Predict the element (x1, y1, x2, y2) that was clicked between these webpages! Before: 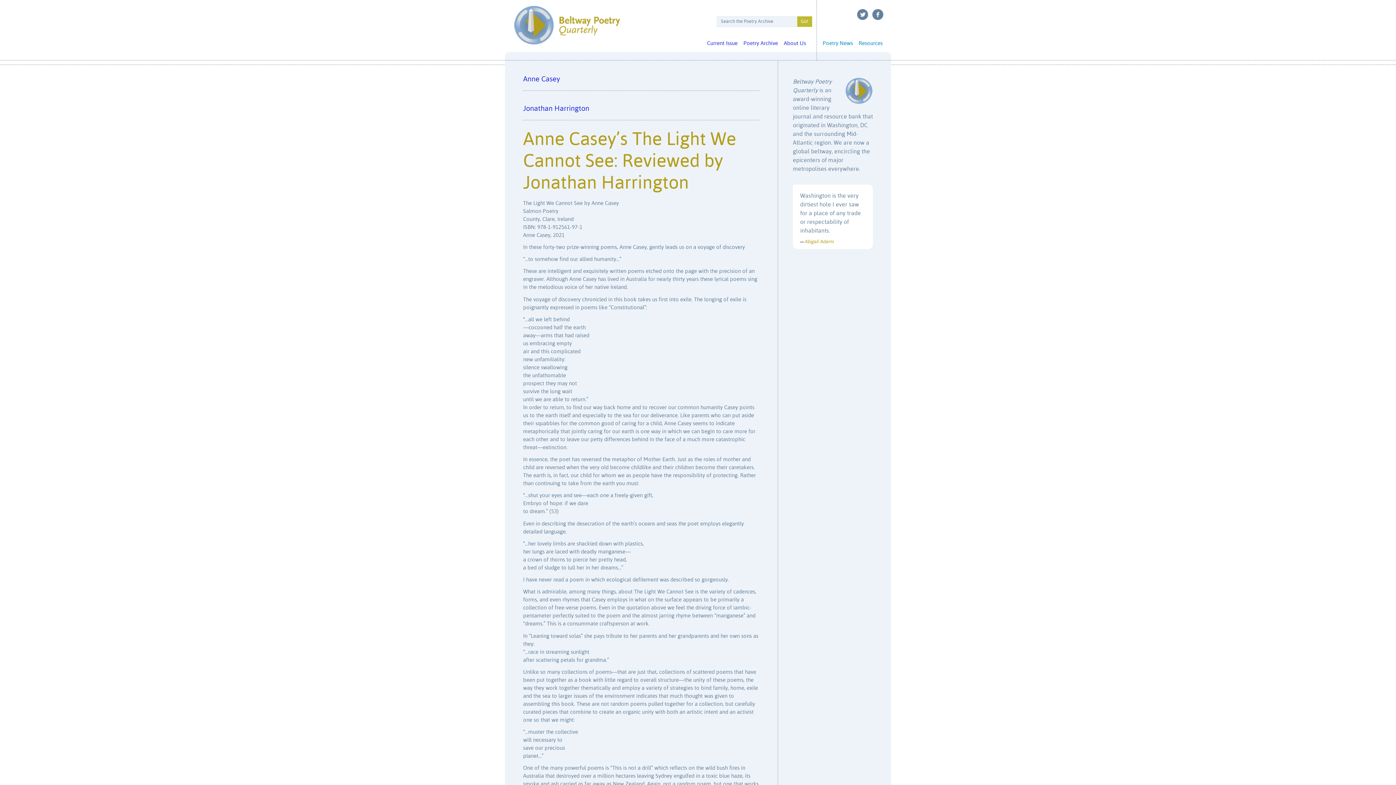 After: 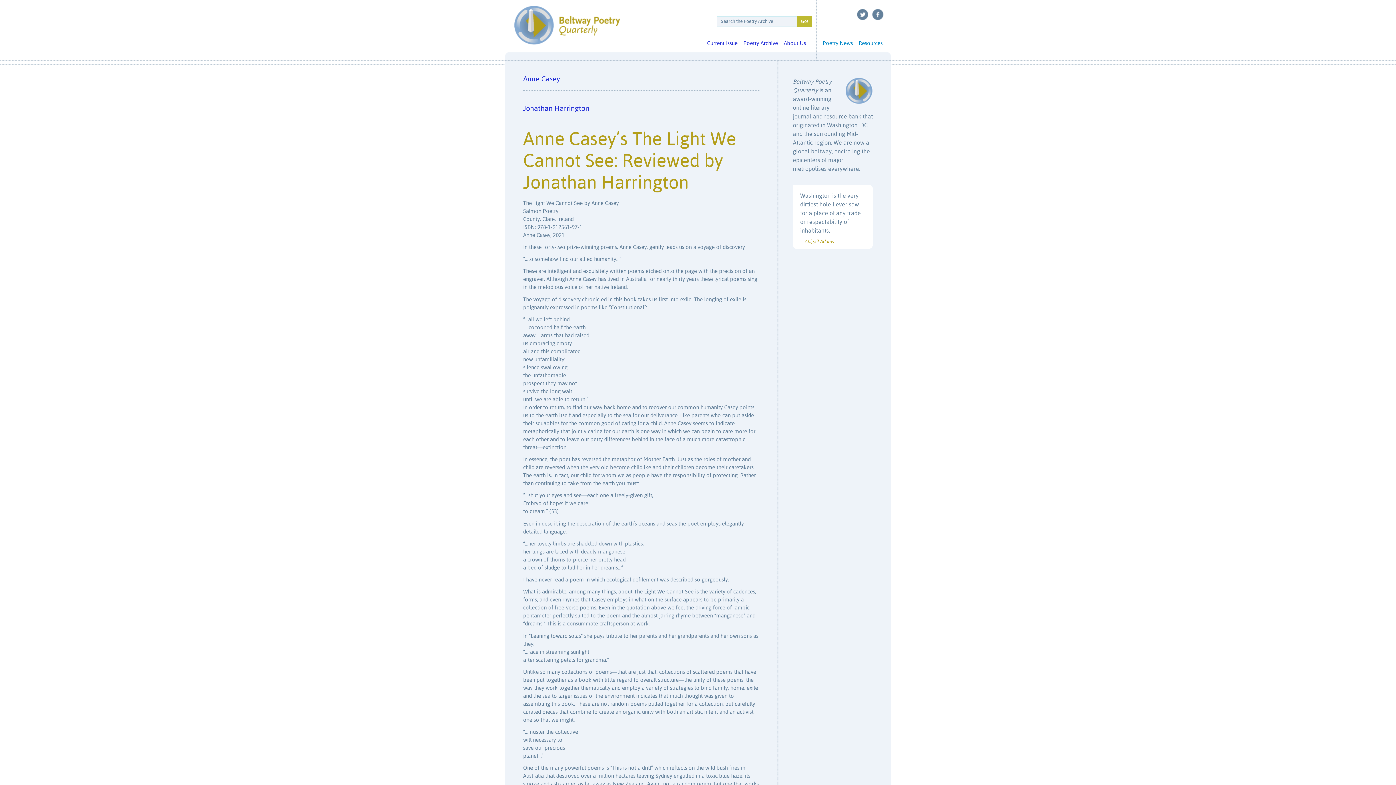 Action: bbox: (857, 9, 868, 20) label: Twitter